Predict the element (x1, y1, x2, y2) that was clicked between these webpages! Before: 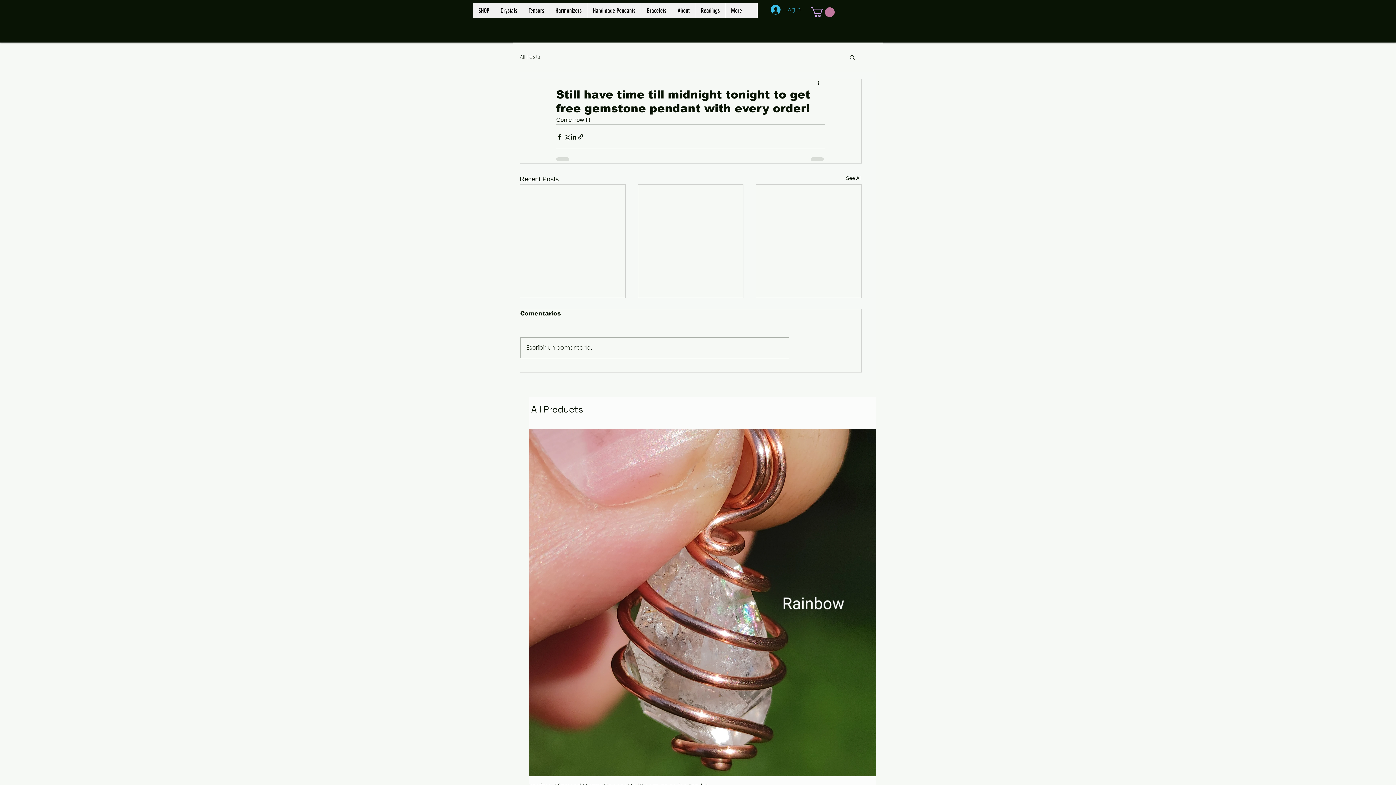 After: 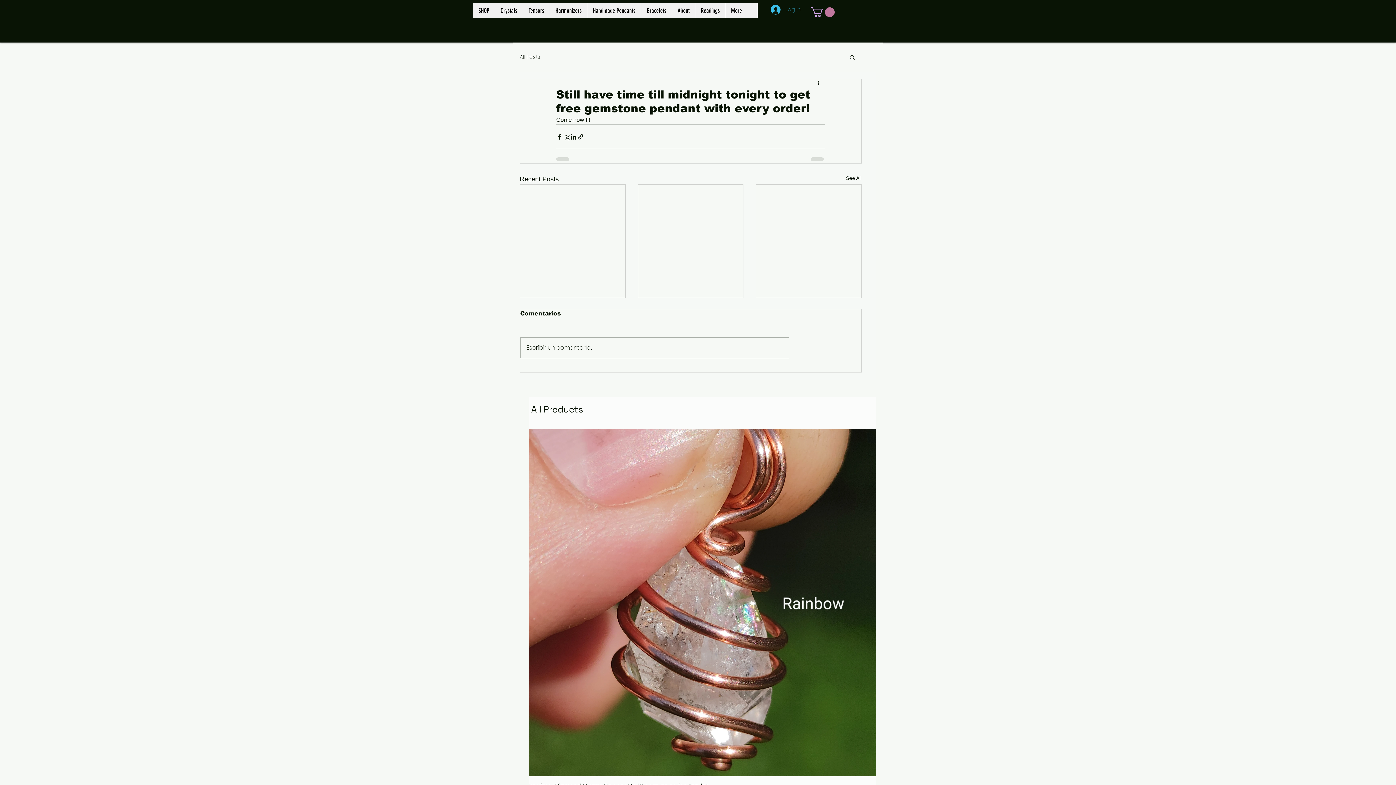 Action: bbox: (765, 2, 806, 16) label: Log In